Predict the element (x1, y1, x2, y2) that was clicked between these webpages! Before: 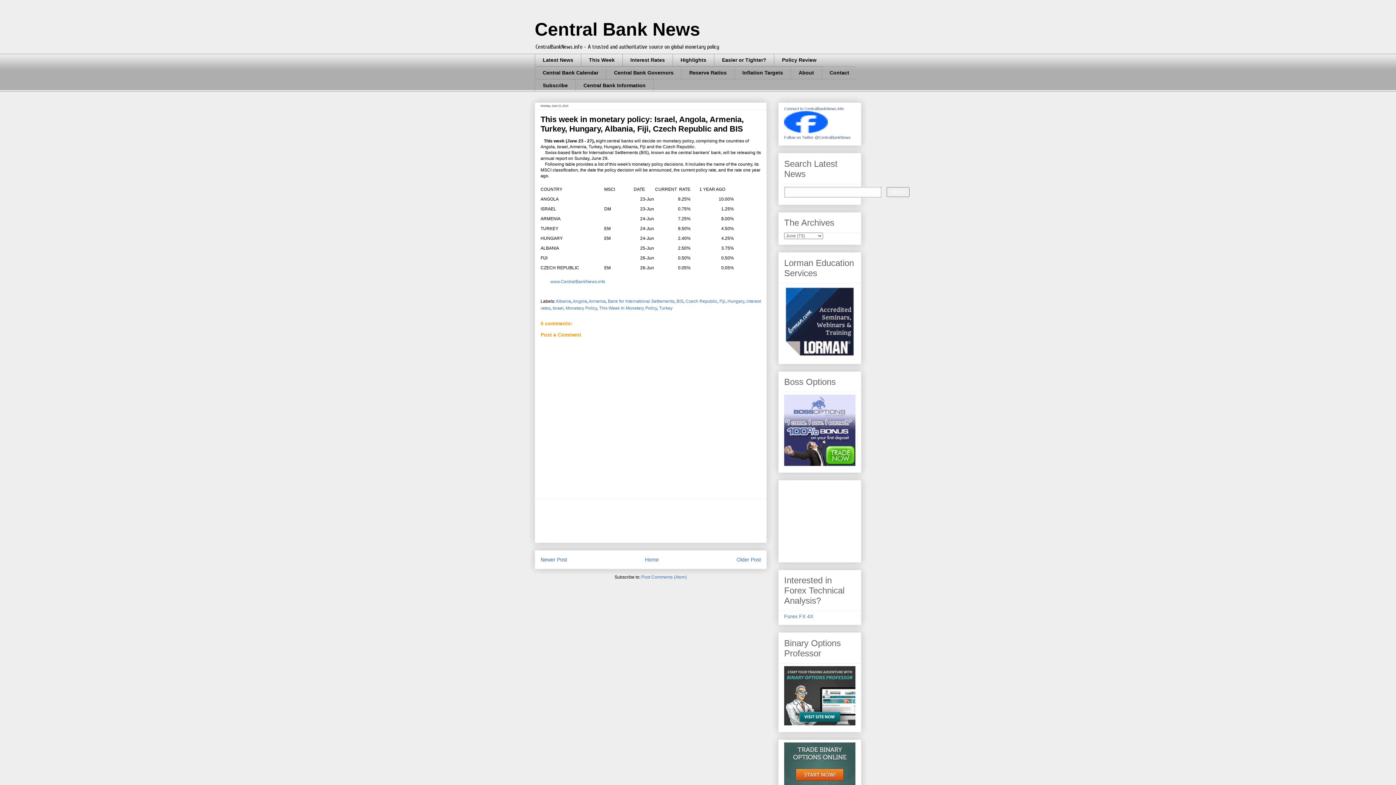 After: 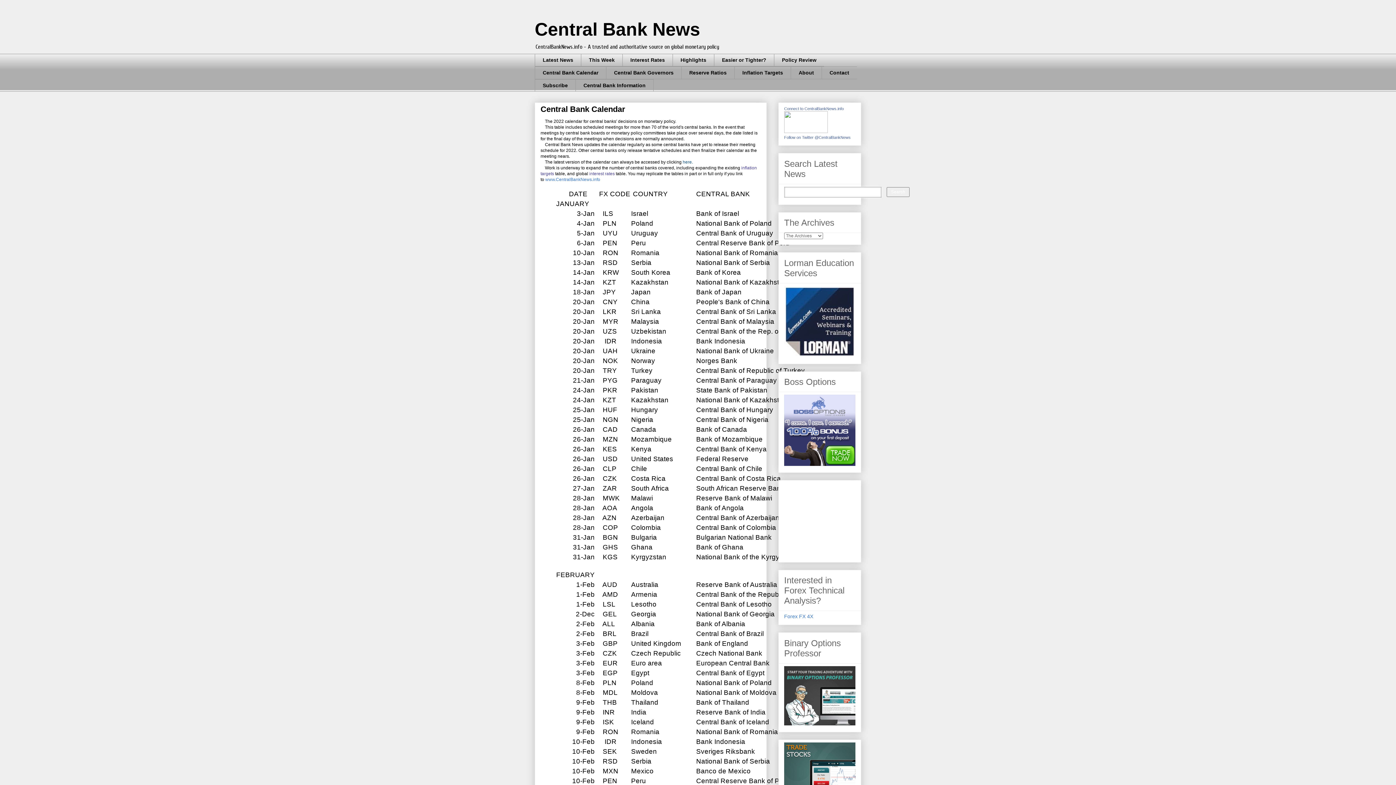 Action: label: Central Bank Calendar bbox: (534, 66, 606, 79)